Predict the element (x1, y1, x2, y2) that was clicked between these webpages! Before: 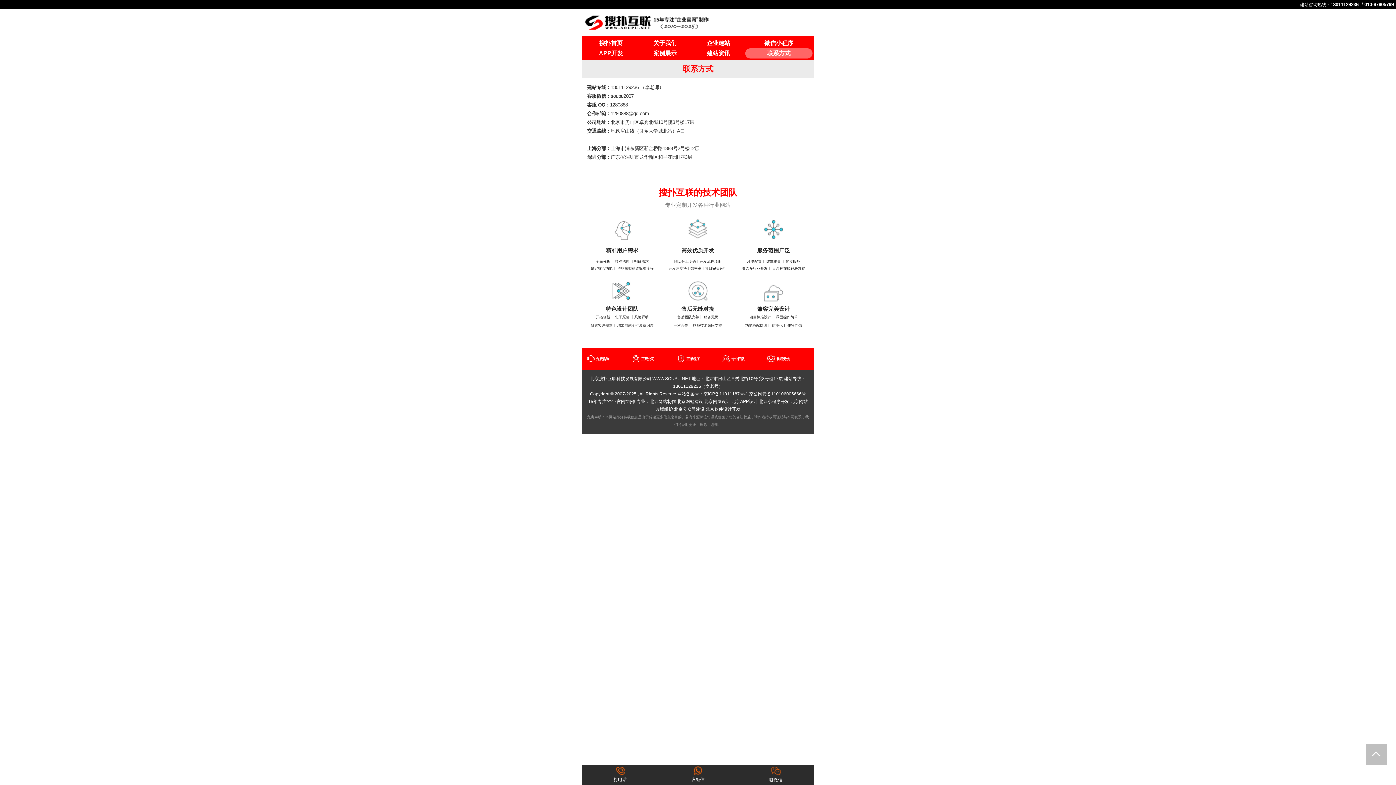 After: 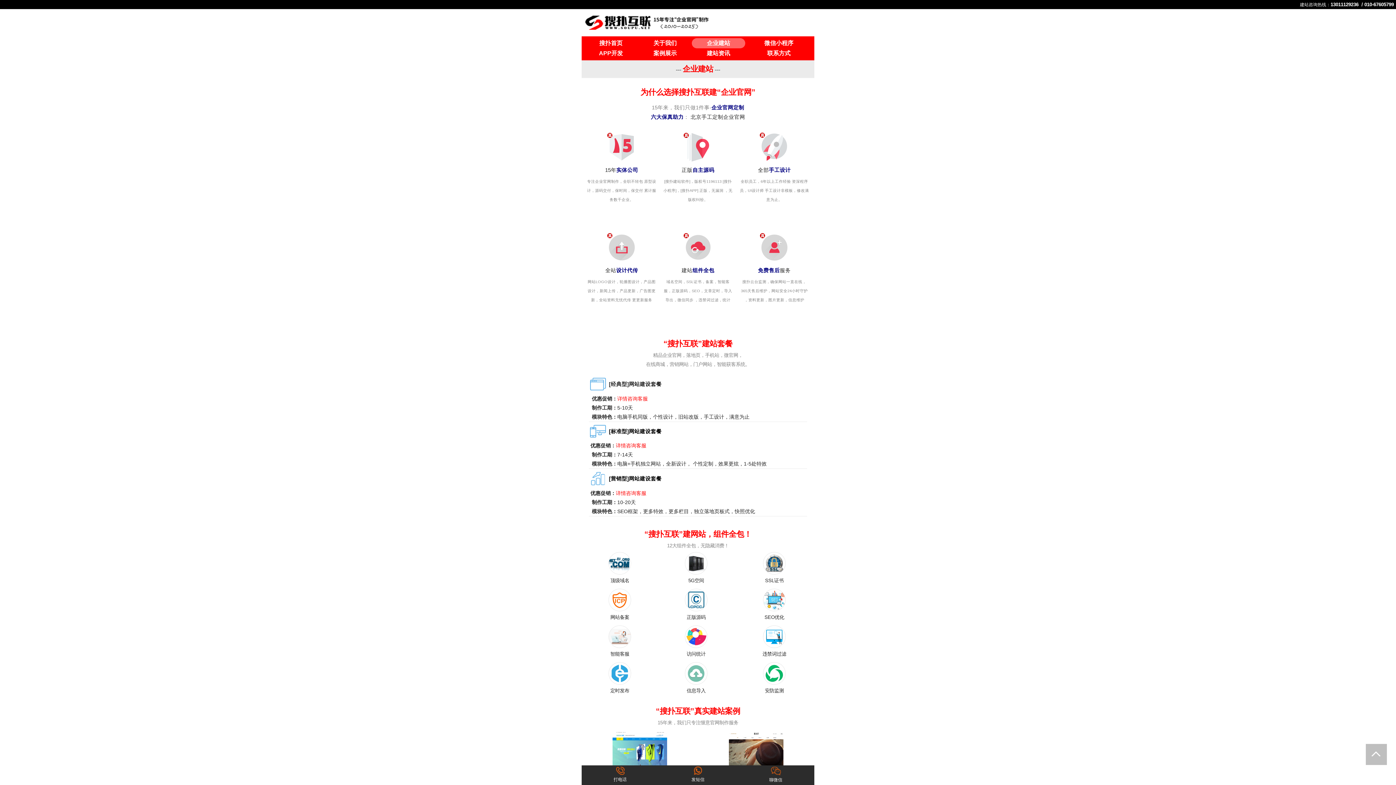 Action: bbox: (692, 38, 745, 48) label: 企业建站